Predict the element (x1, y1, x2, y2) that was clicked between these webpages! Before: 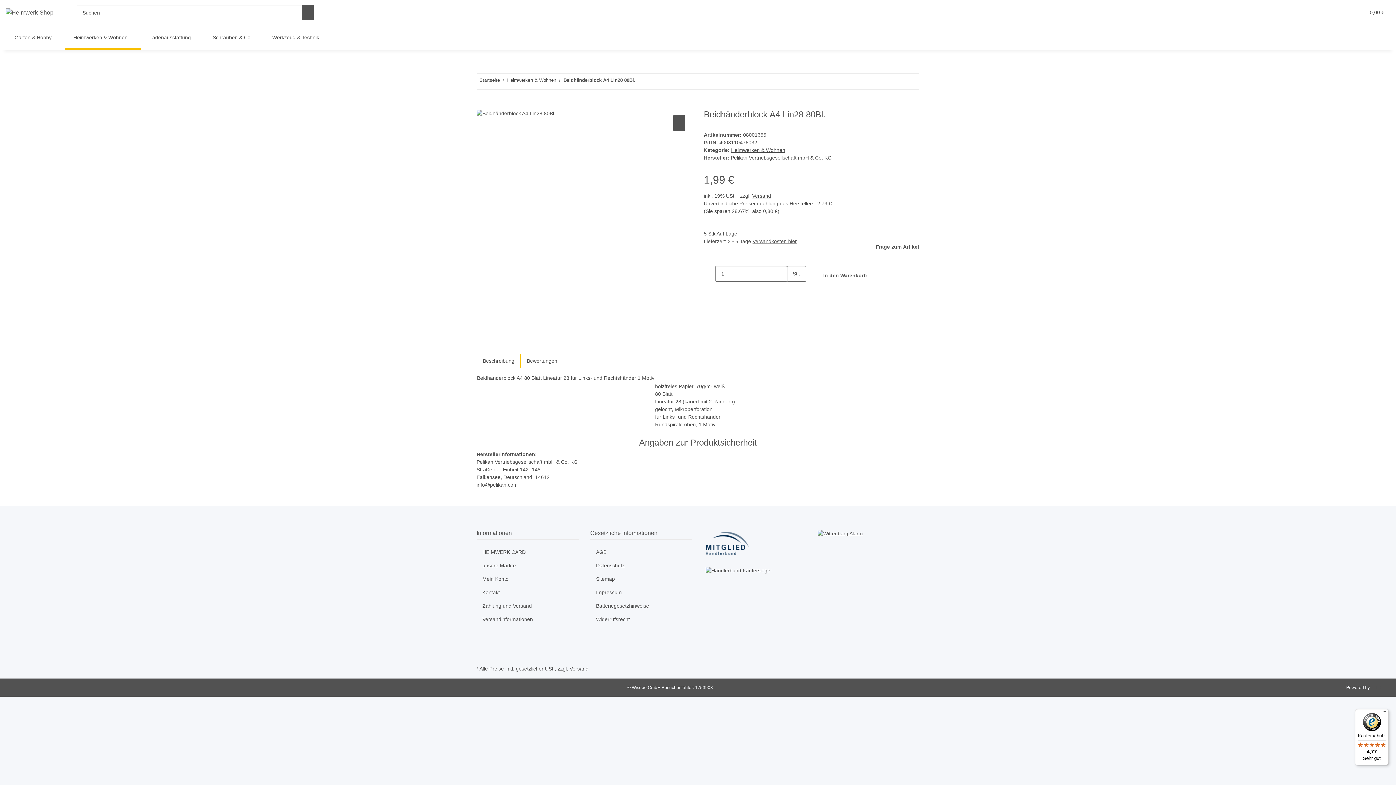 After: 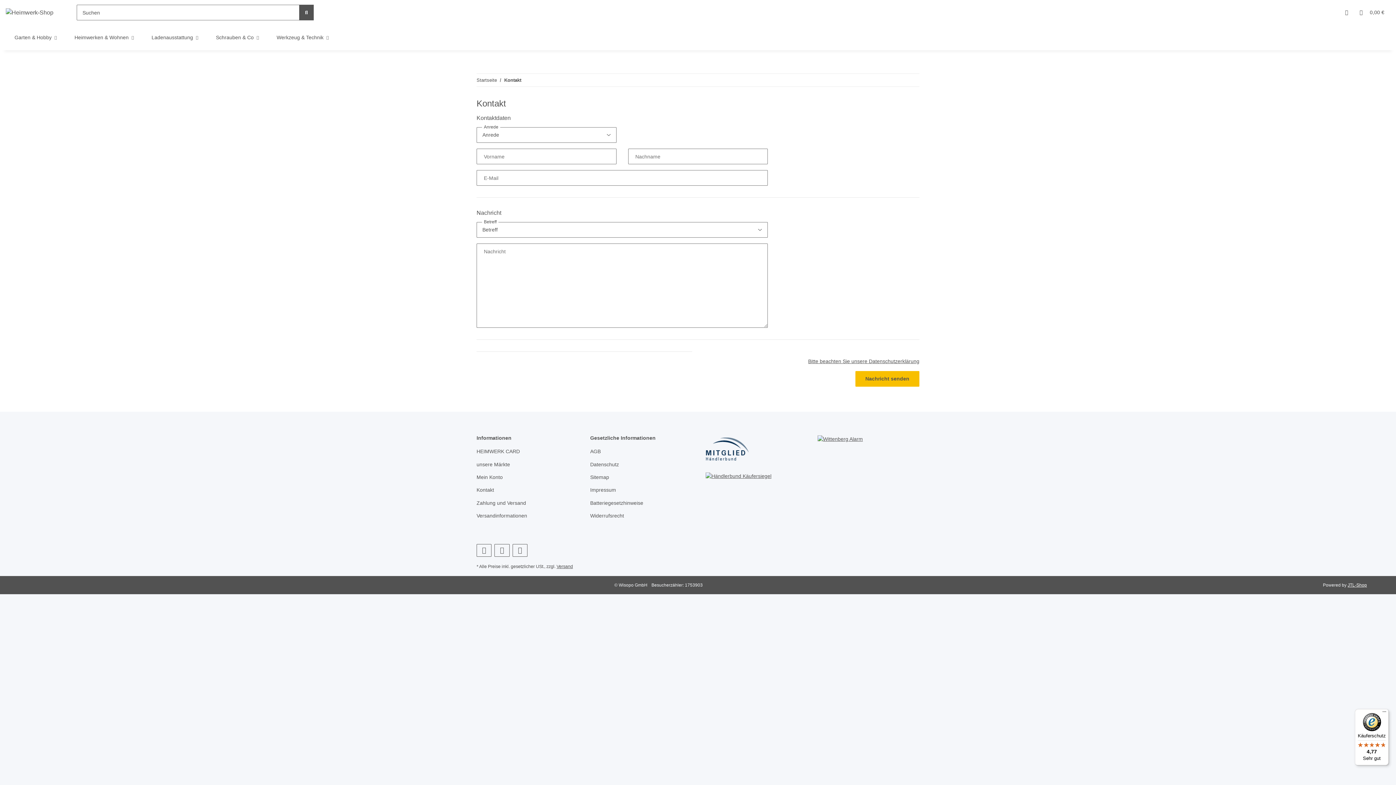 Action: bbox: (476, 586, 578, 599) label: Kontakt